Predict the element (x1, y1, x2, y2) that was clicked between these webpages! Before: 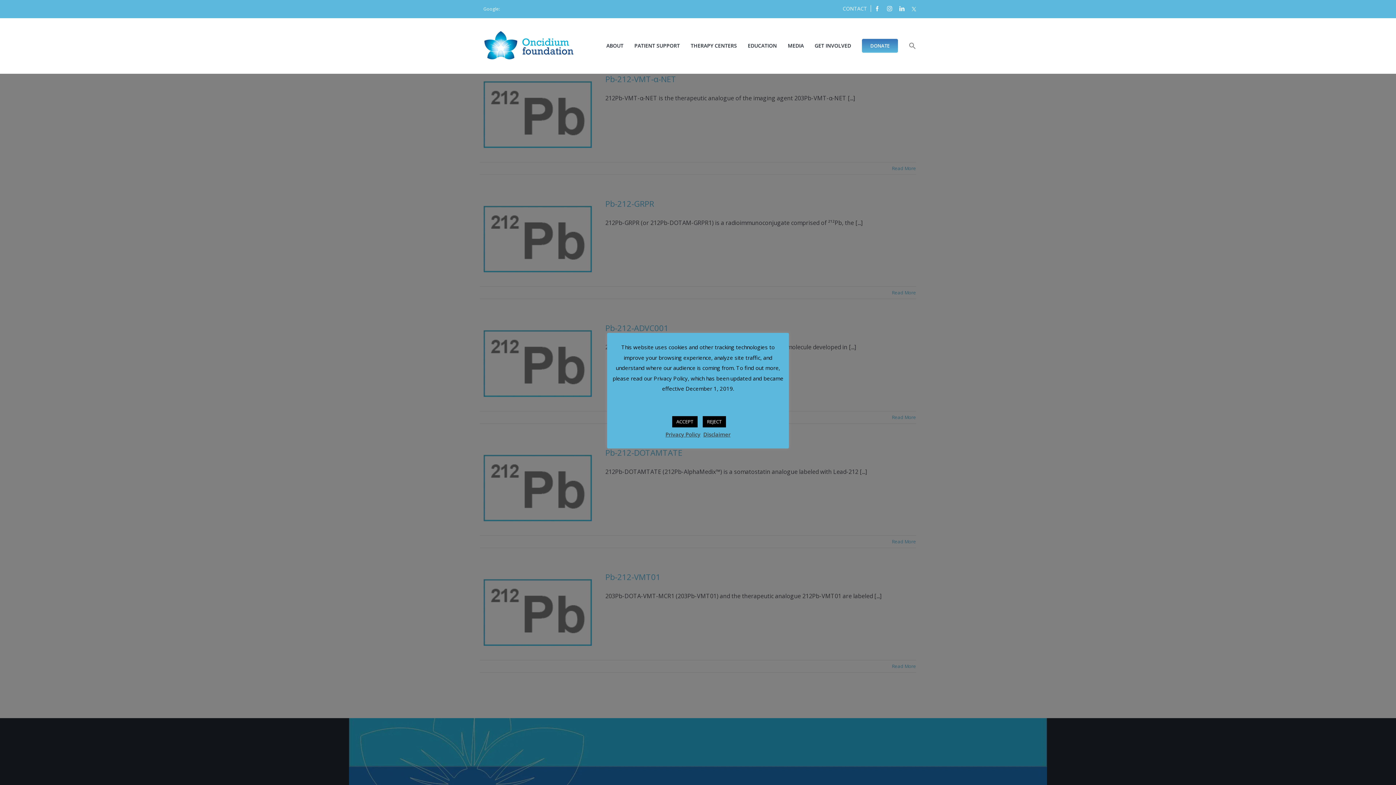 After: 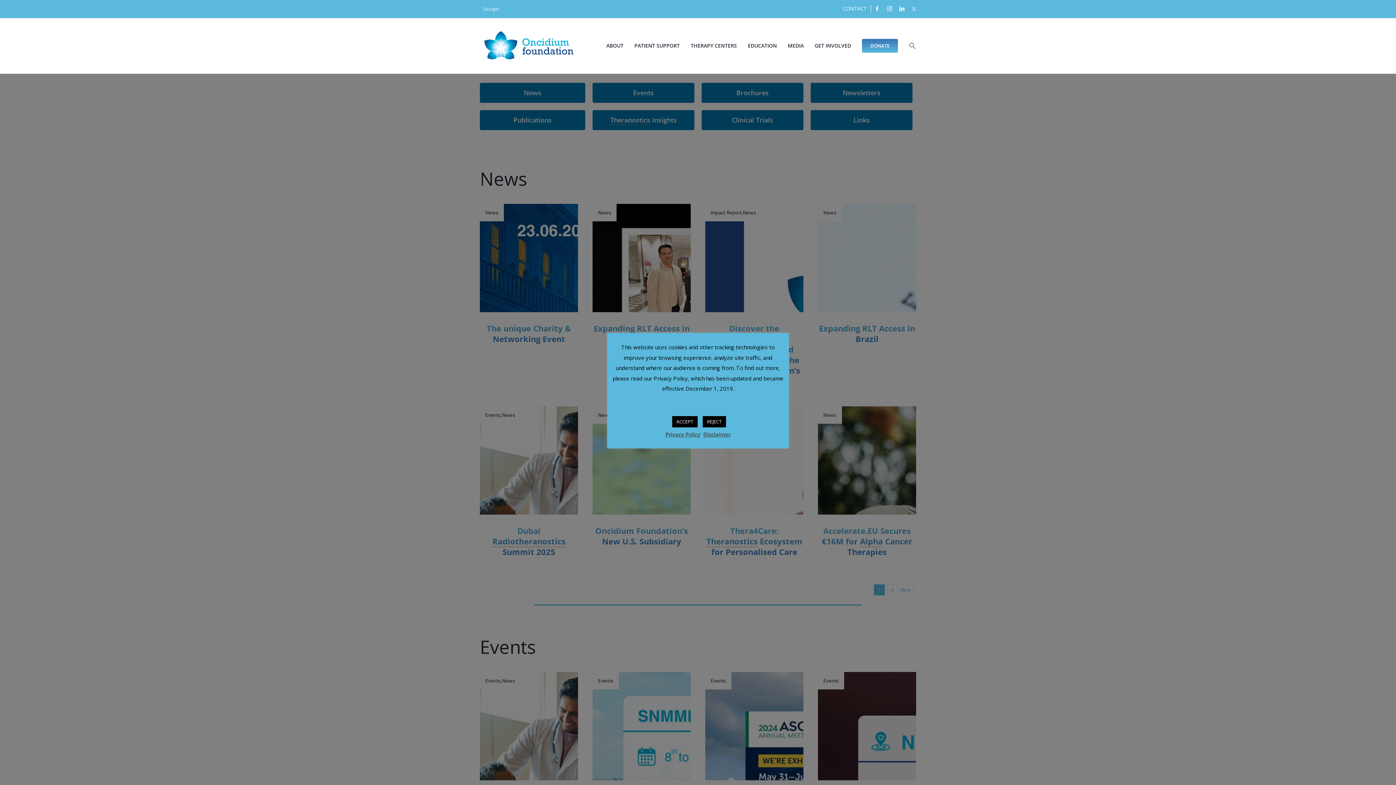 Action: label: MEDIA bbox: (788, 18, 804, 73)